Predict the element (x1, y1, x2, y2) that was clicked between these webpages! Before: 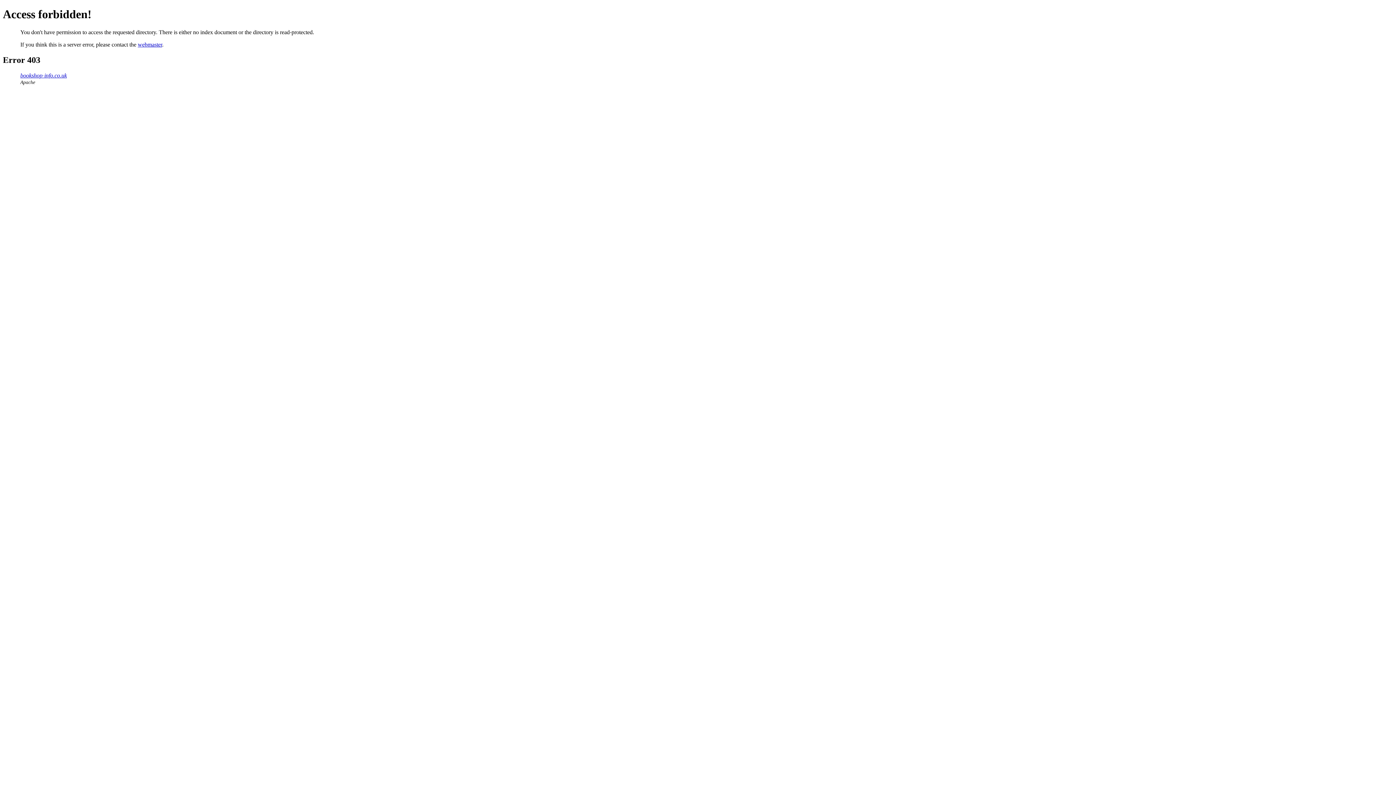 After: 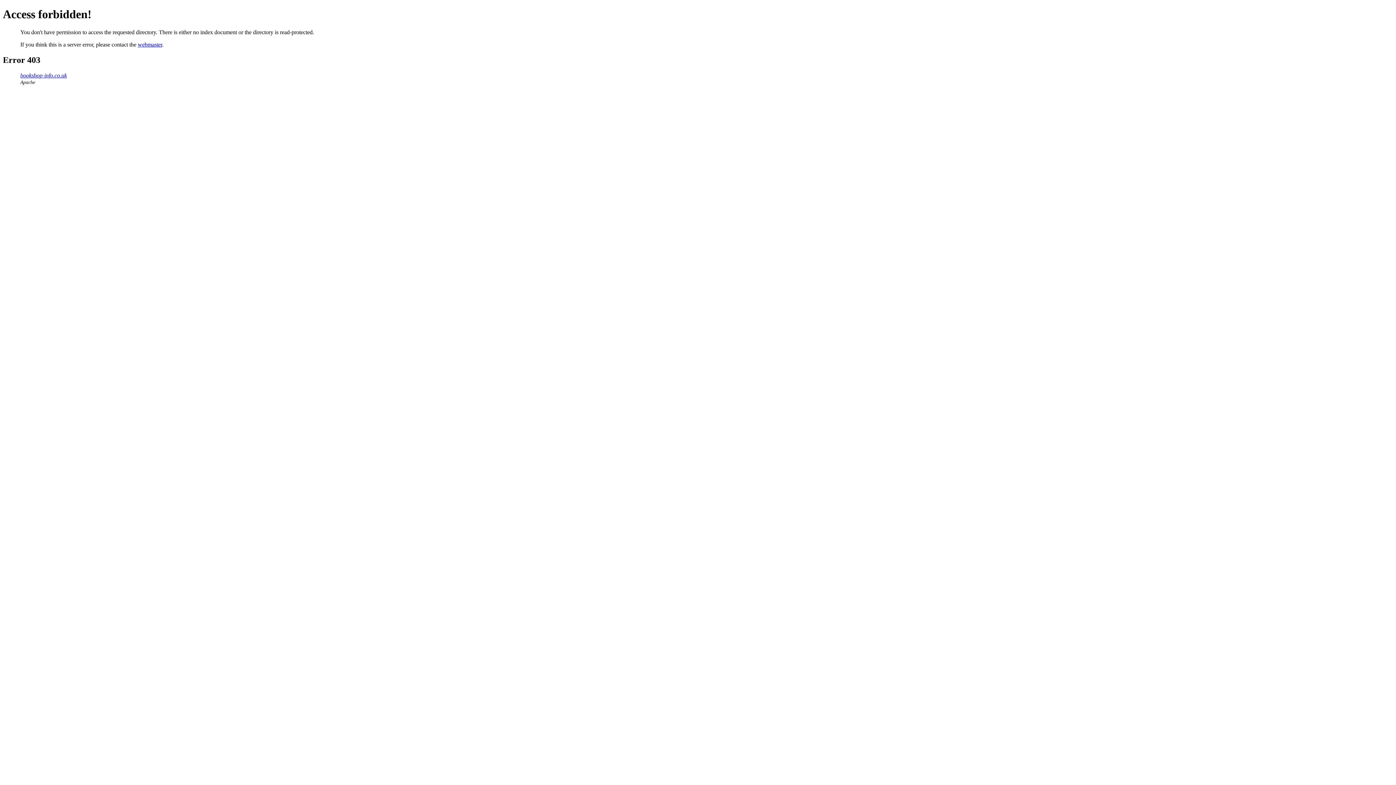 Action: bbox: (20, 72, 66, 78) label: bookshop-info.co.uk